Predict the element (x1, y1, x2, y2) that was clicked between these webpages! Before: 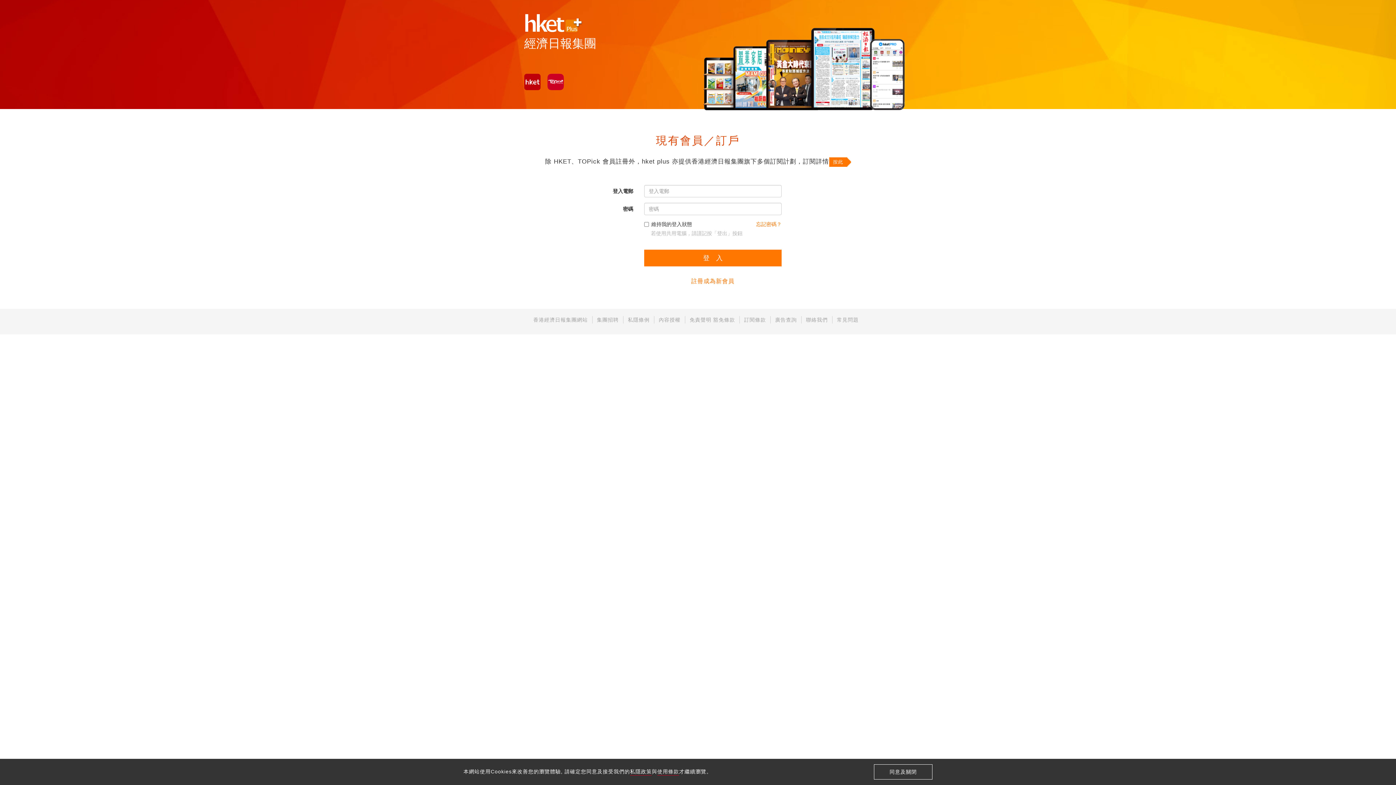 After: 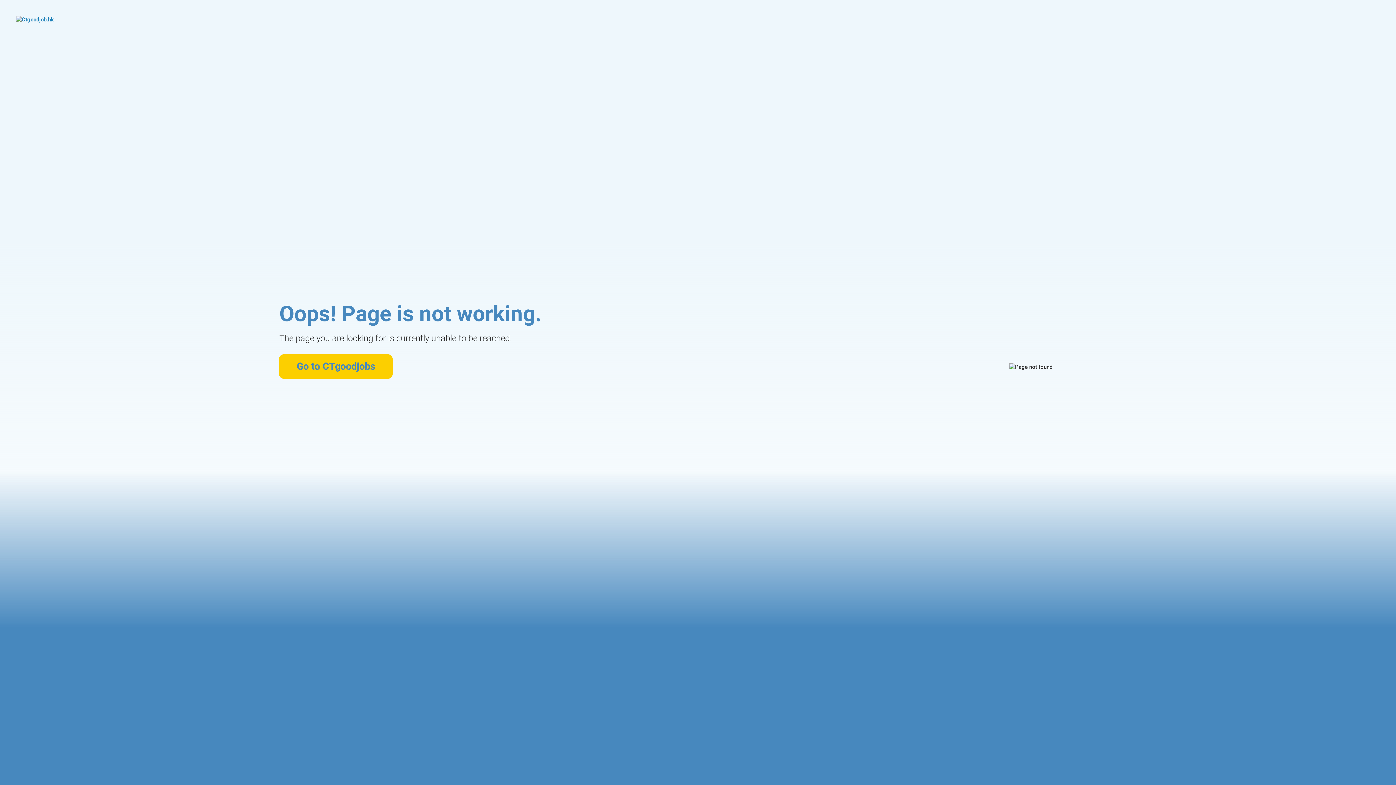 Action: label: 集團招聘 bbox: (597, 317, 618, 322)